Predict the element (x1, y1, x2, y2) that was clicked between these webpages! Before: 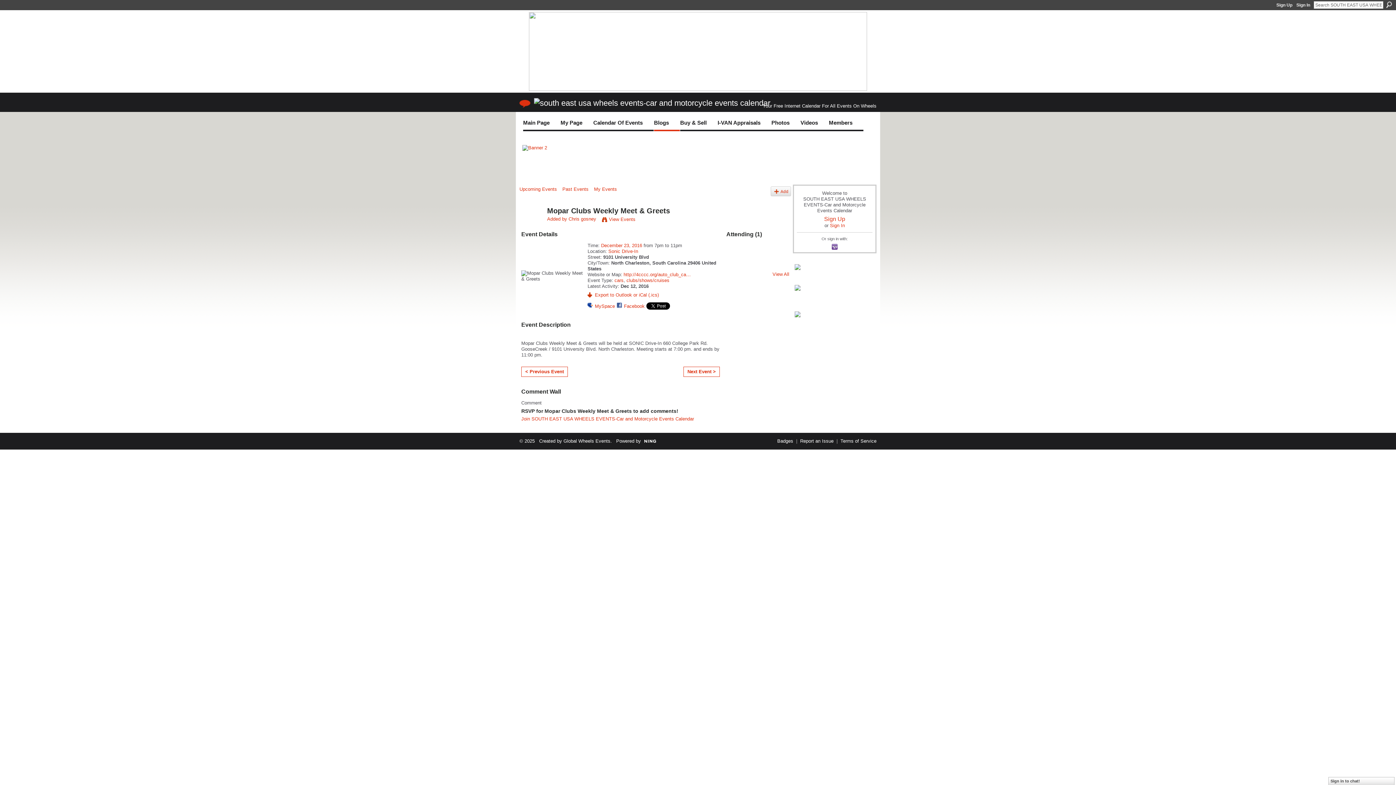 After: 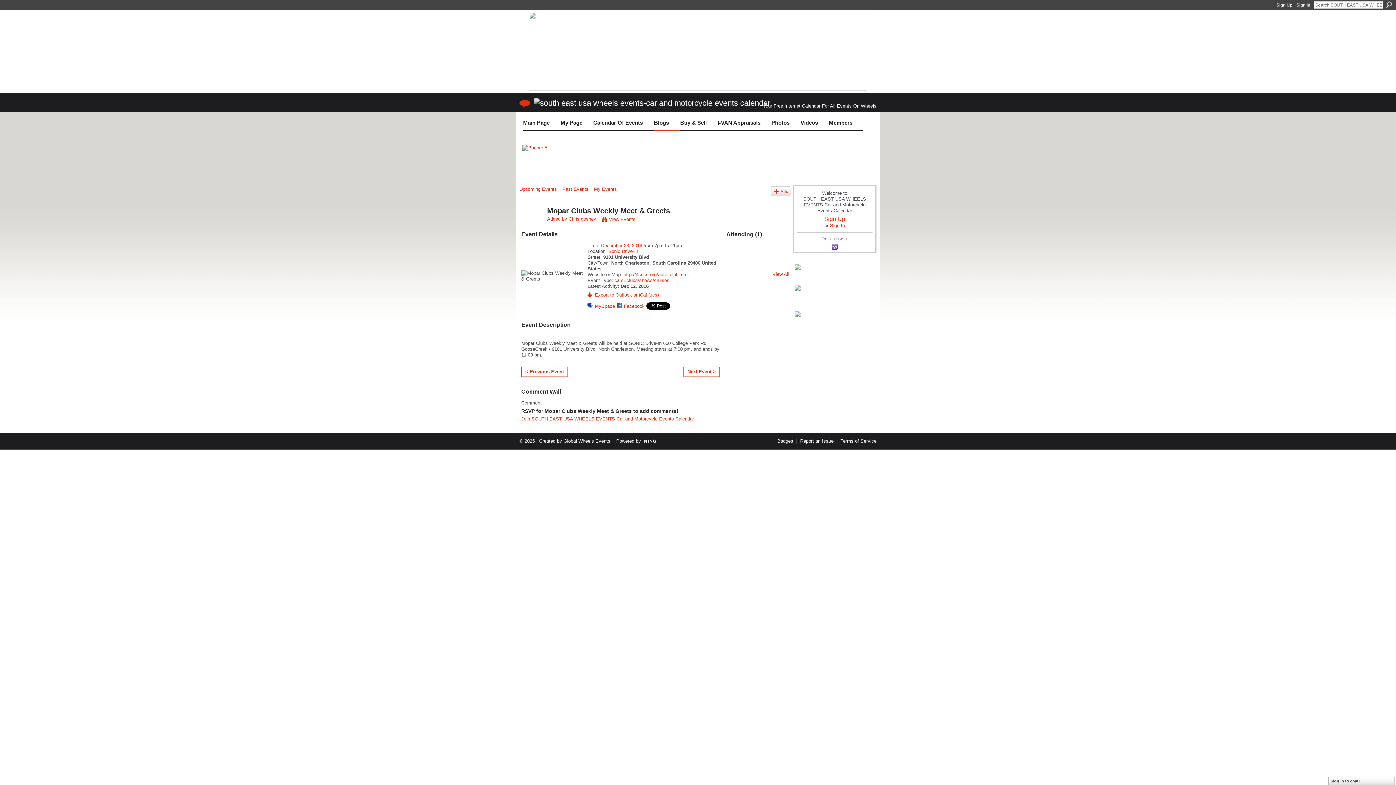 Action: bbox: (526, 48, 870, 53)